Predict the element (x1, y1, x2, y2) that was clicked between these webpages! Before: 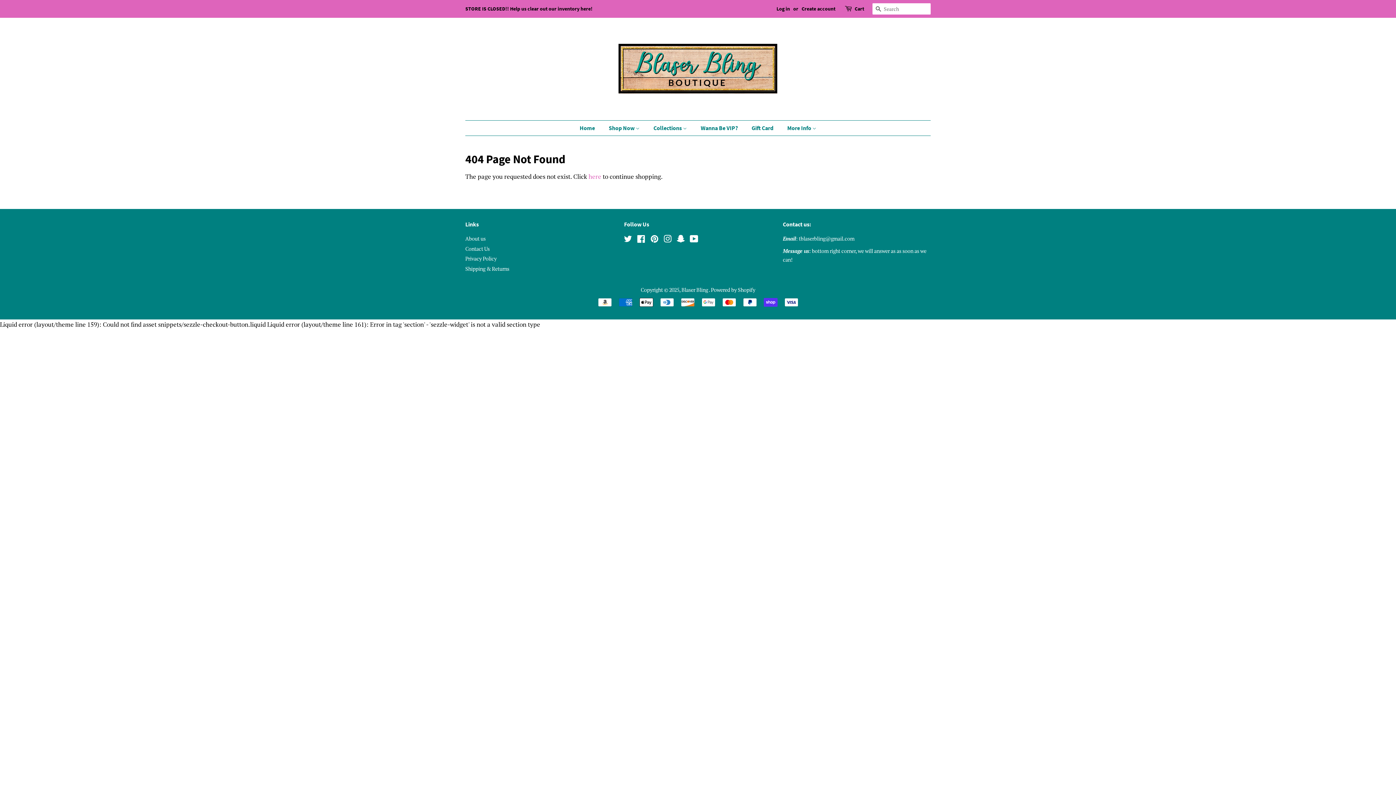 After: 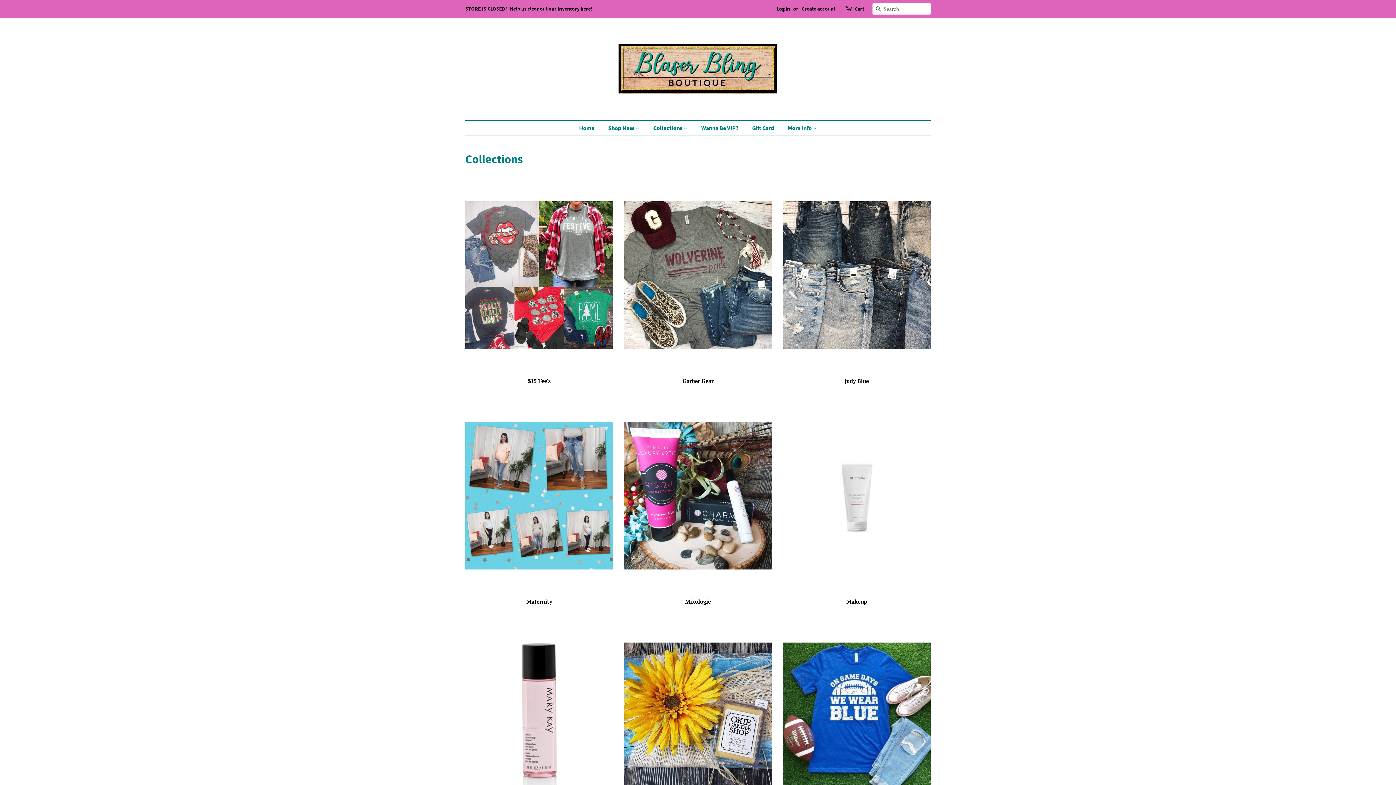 Action: label: Collections  bbox: (648, 120, 694, 135)